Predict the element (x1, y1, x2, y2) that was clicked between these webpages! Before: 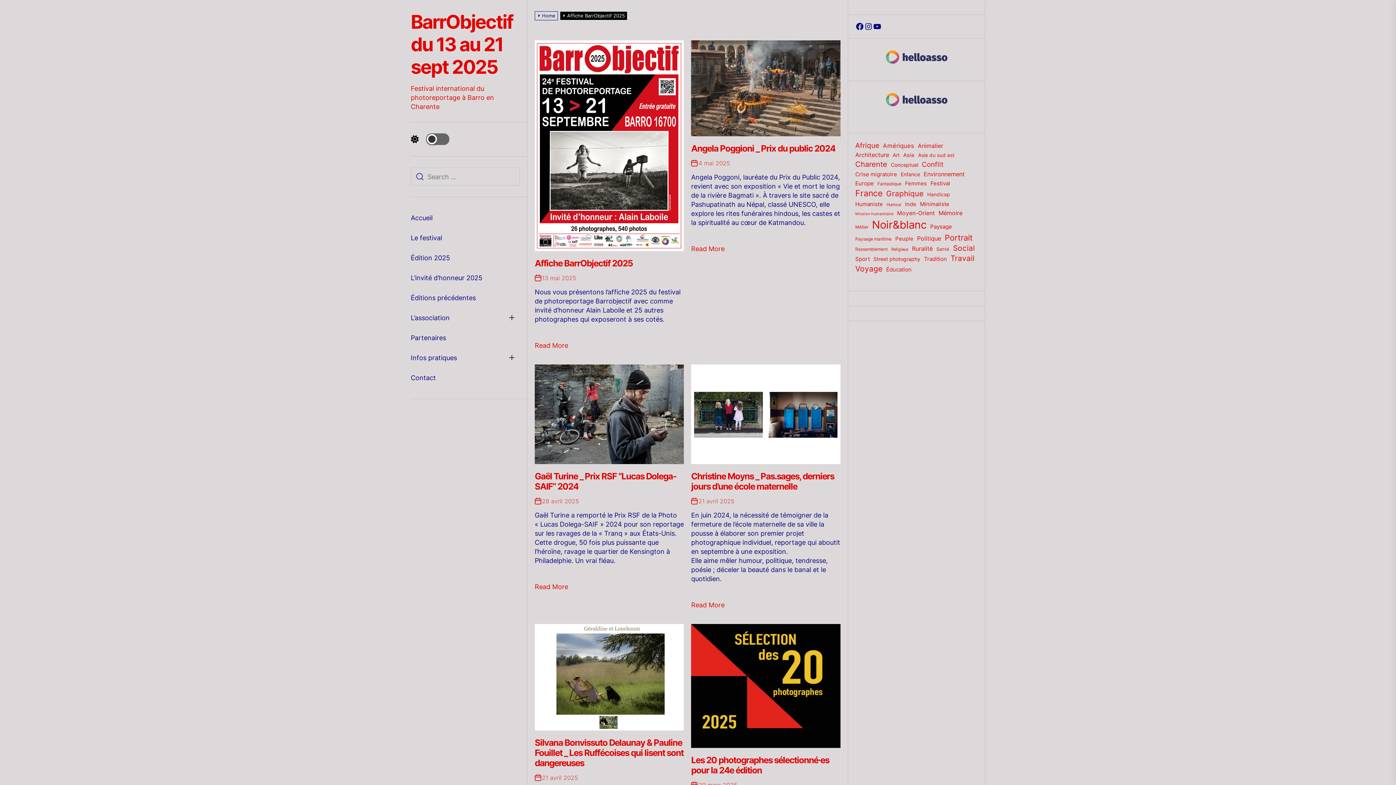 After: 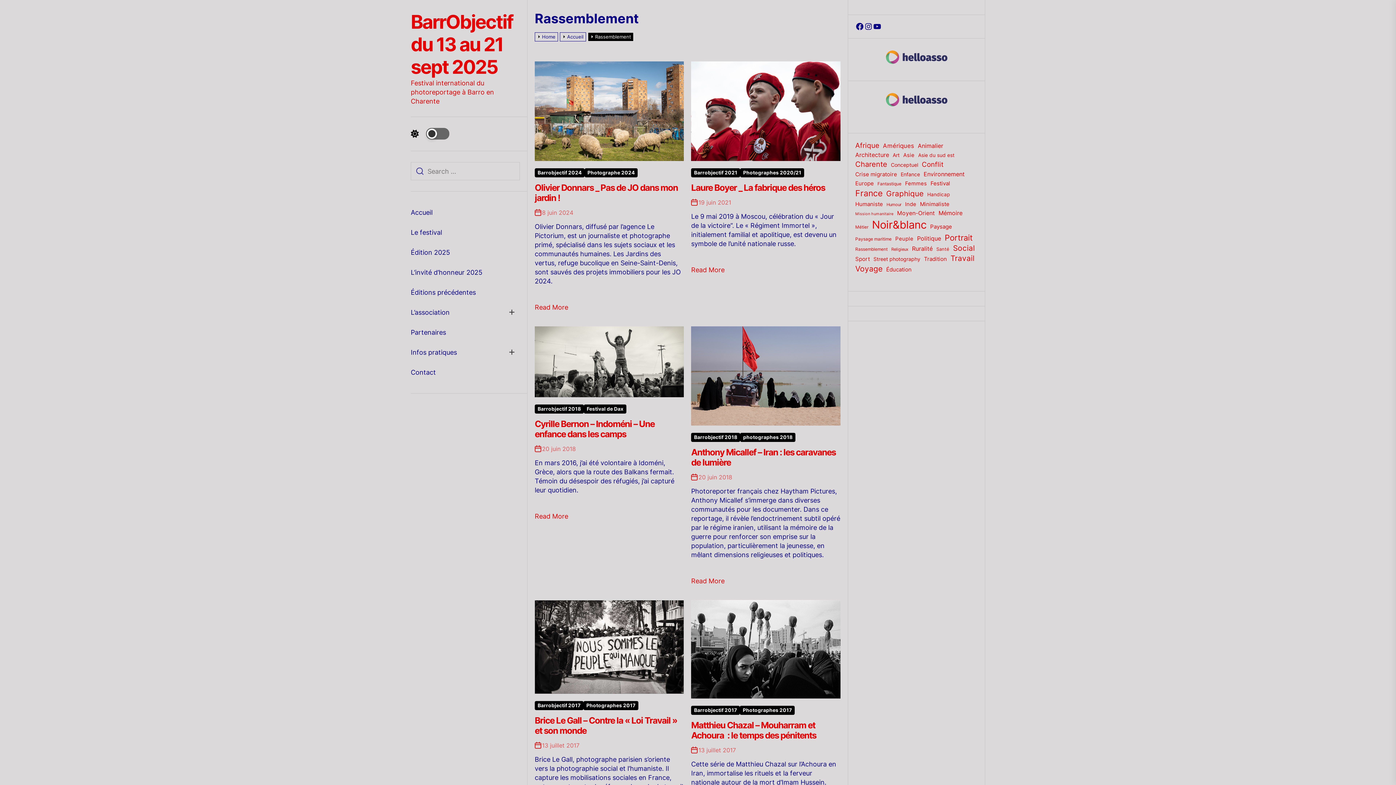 Action: label: Rassemblement (15 éléments) bbox: (855, 246, 887, 252)